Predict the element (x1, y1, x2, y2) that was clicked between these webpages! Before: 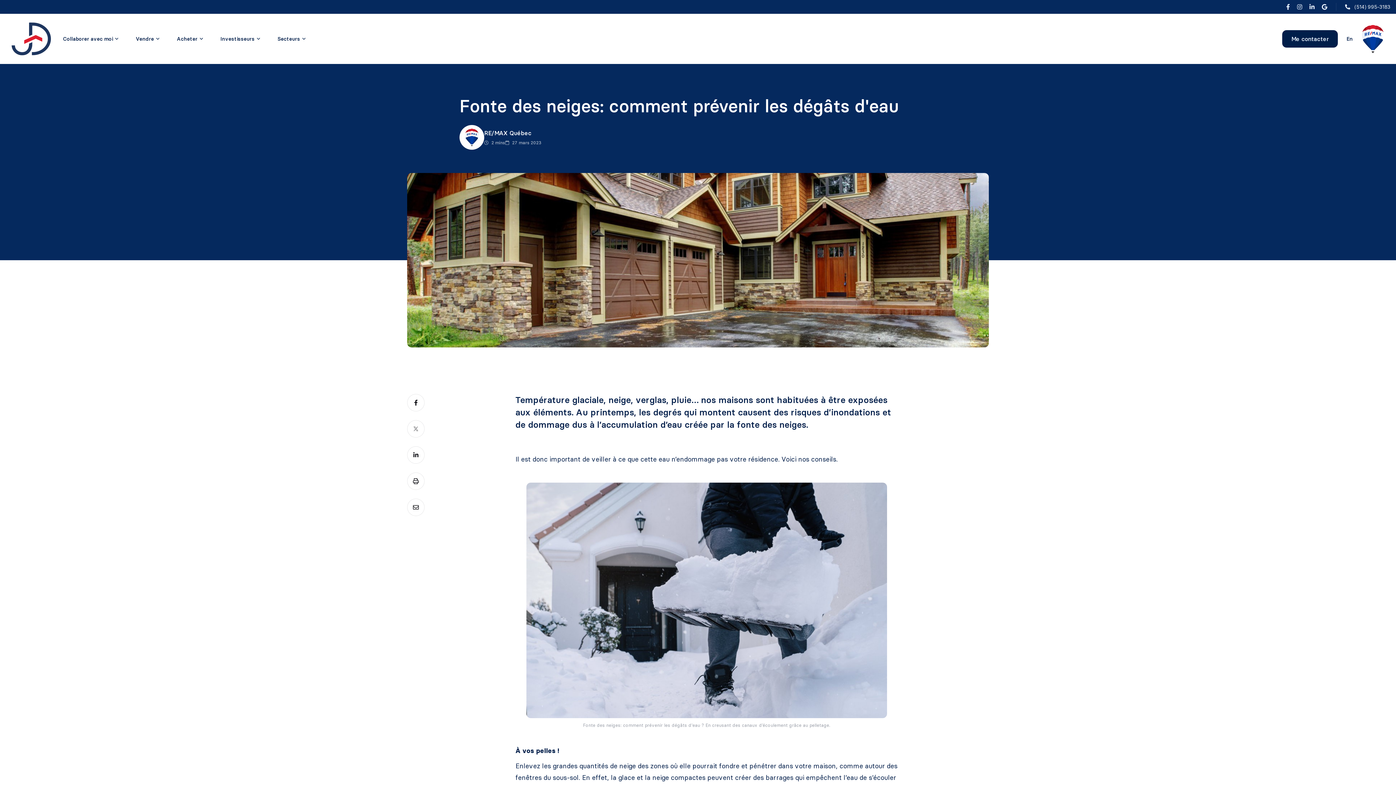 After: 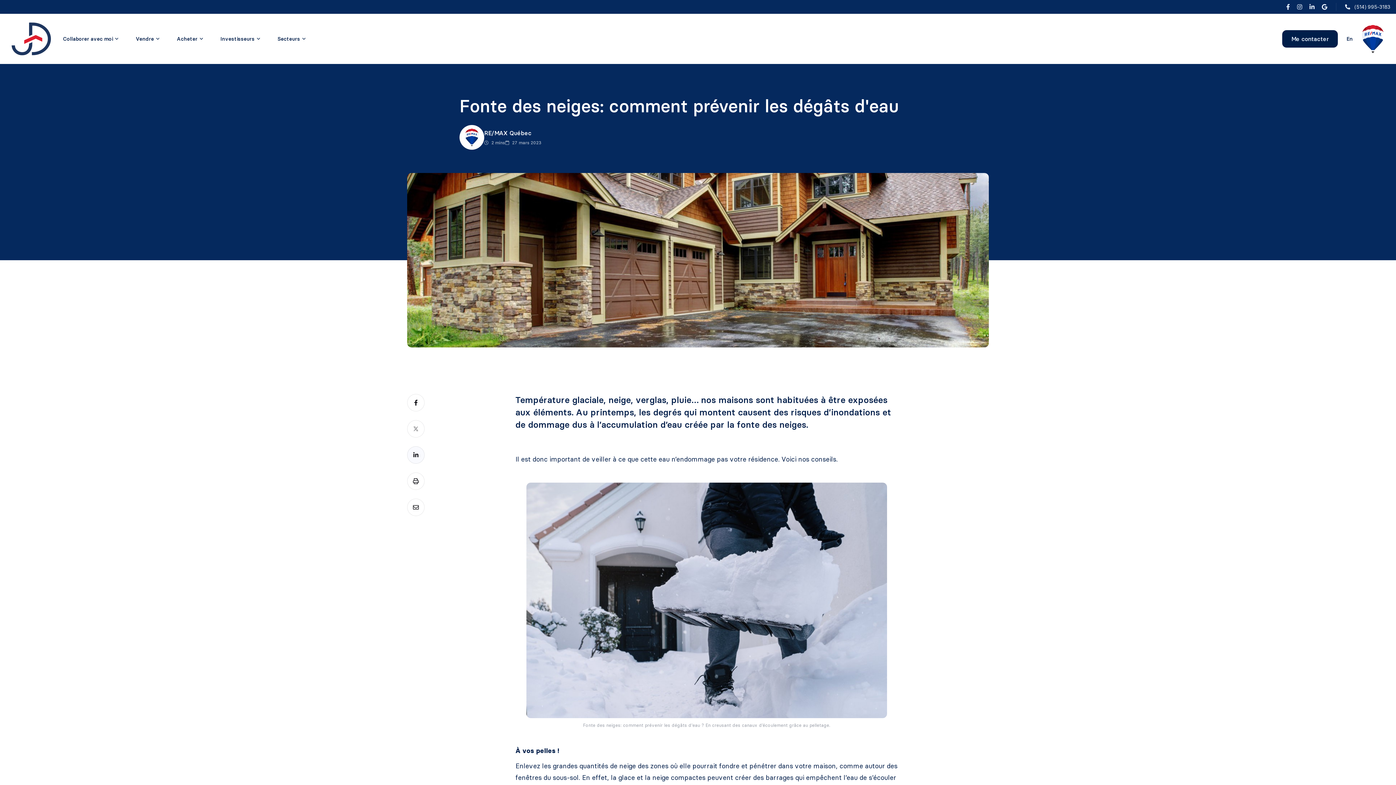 Action: bbox: (407, 451, 424, 458)